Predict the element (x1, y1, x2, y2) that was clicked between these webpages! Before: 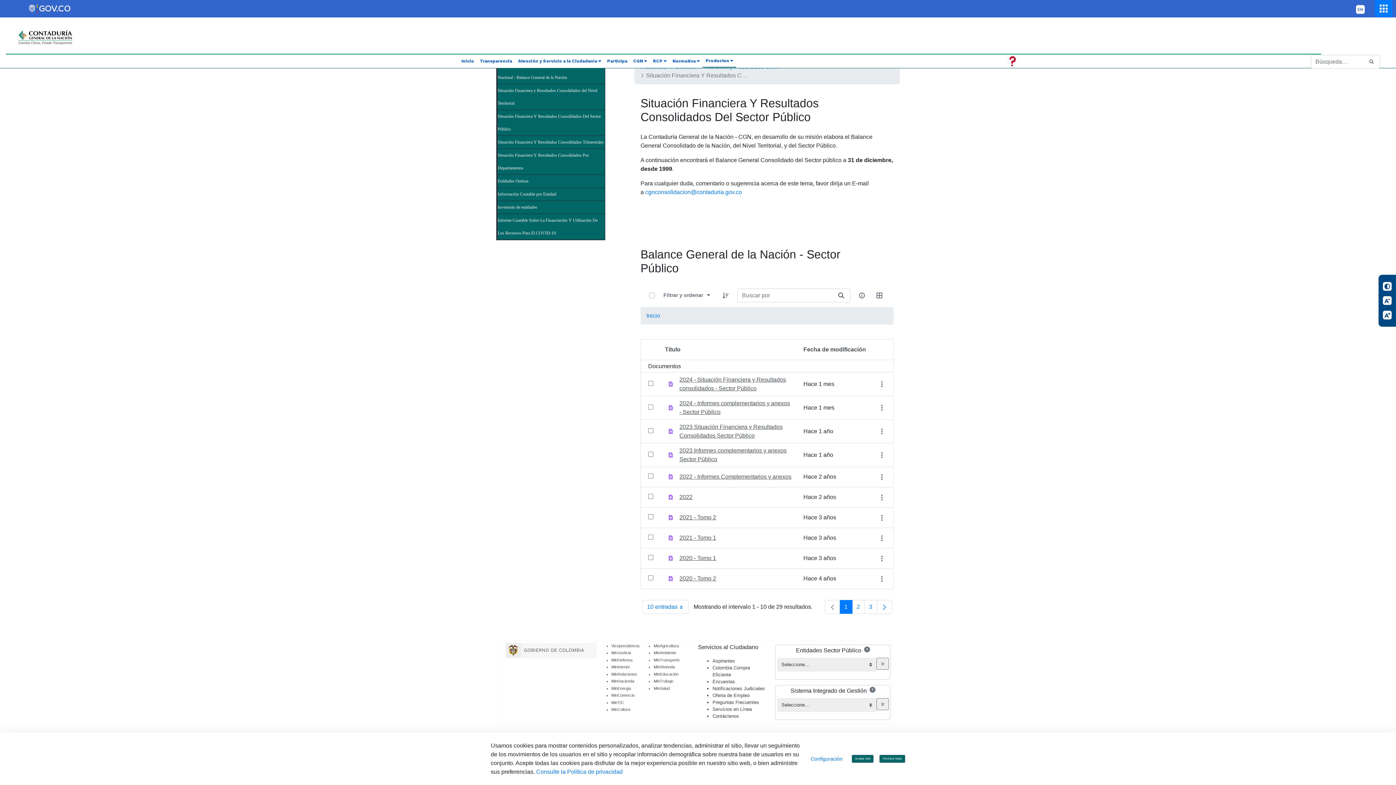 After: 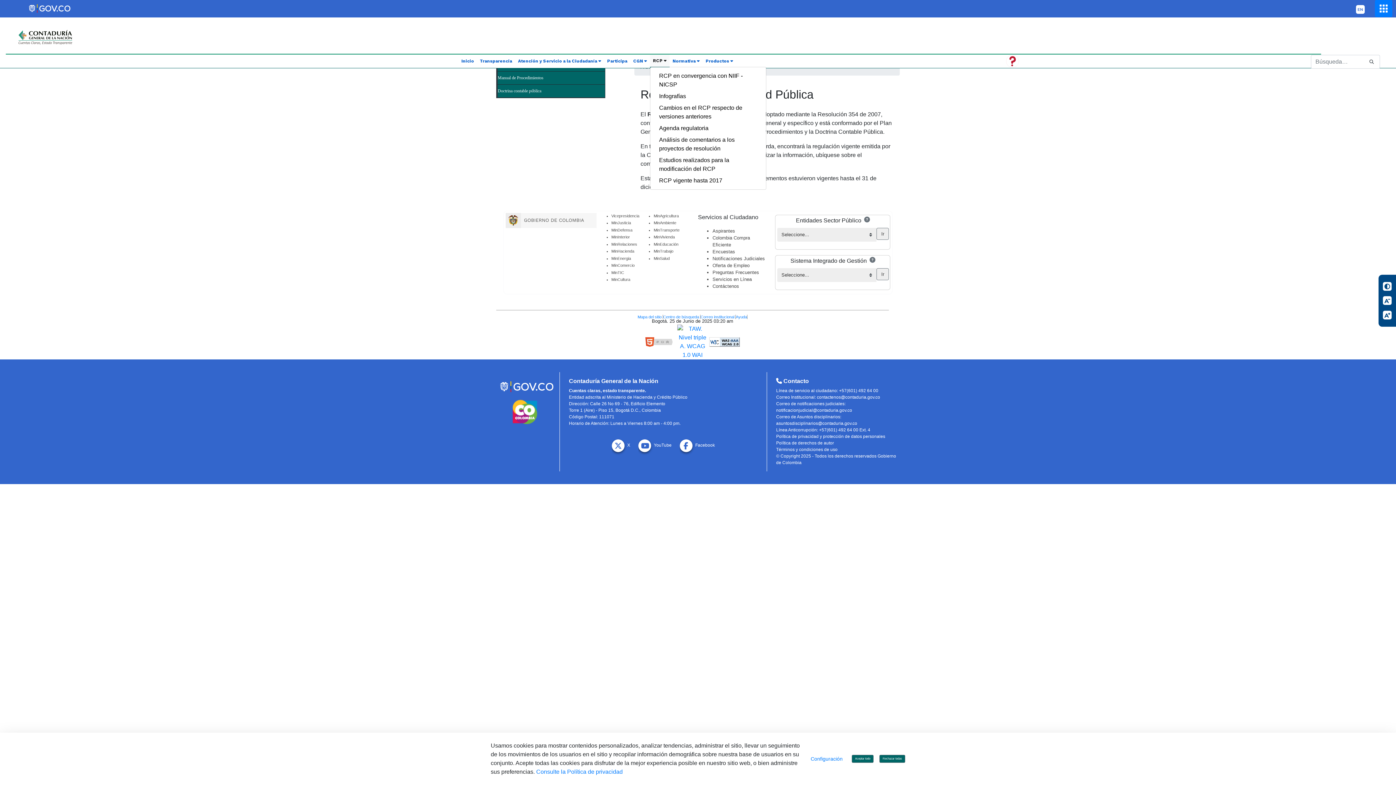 Action: label: RCP  bbox: (650, 55, 669, 67)